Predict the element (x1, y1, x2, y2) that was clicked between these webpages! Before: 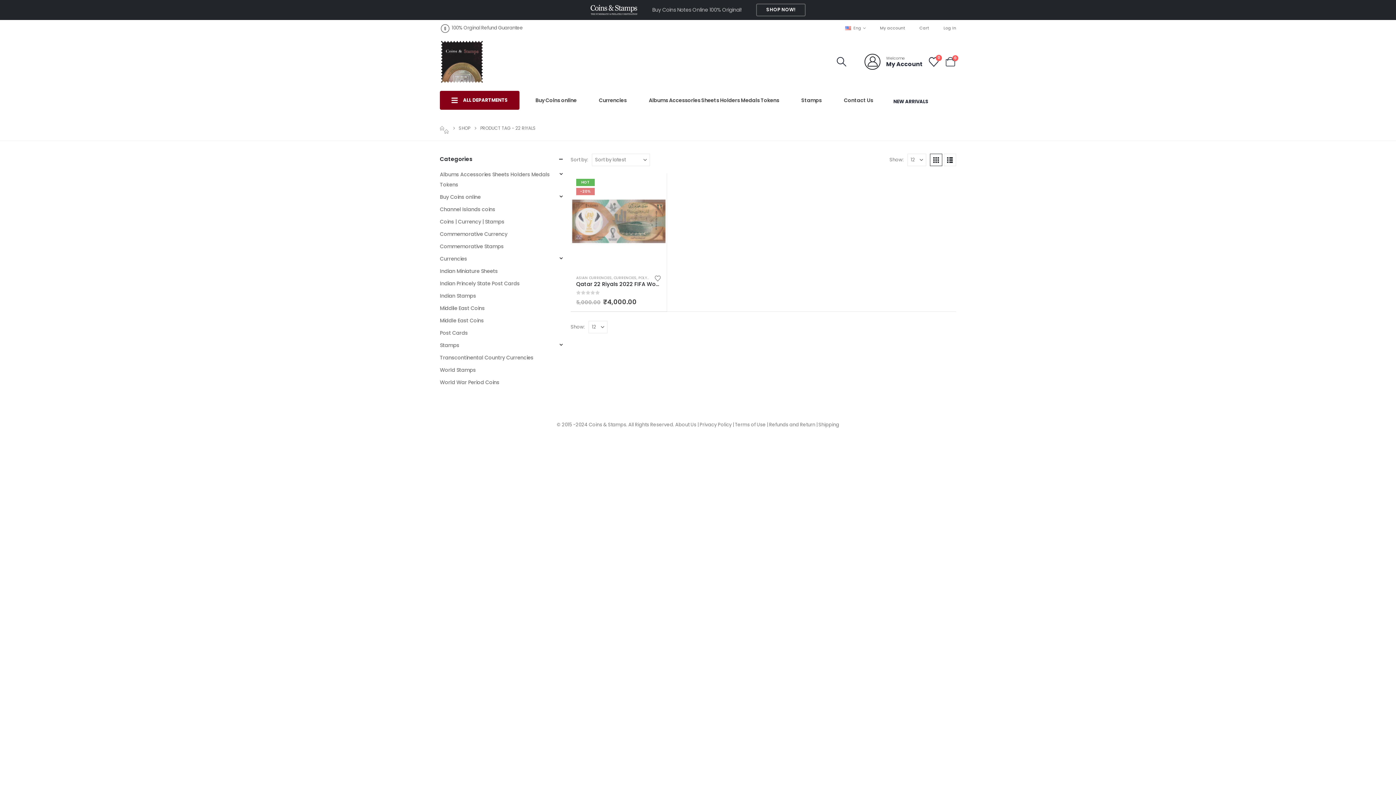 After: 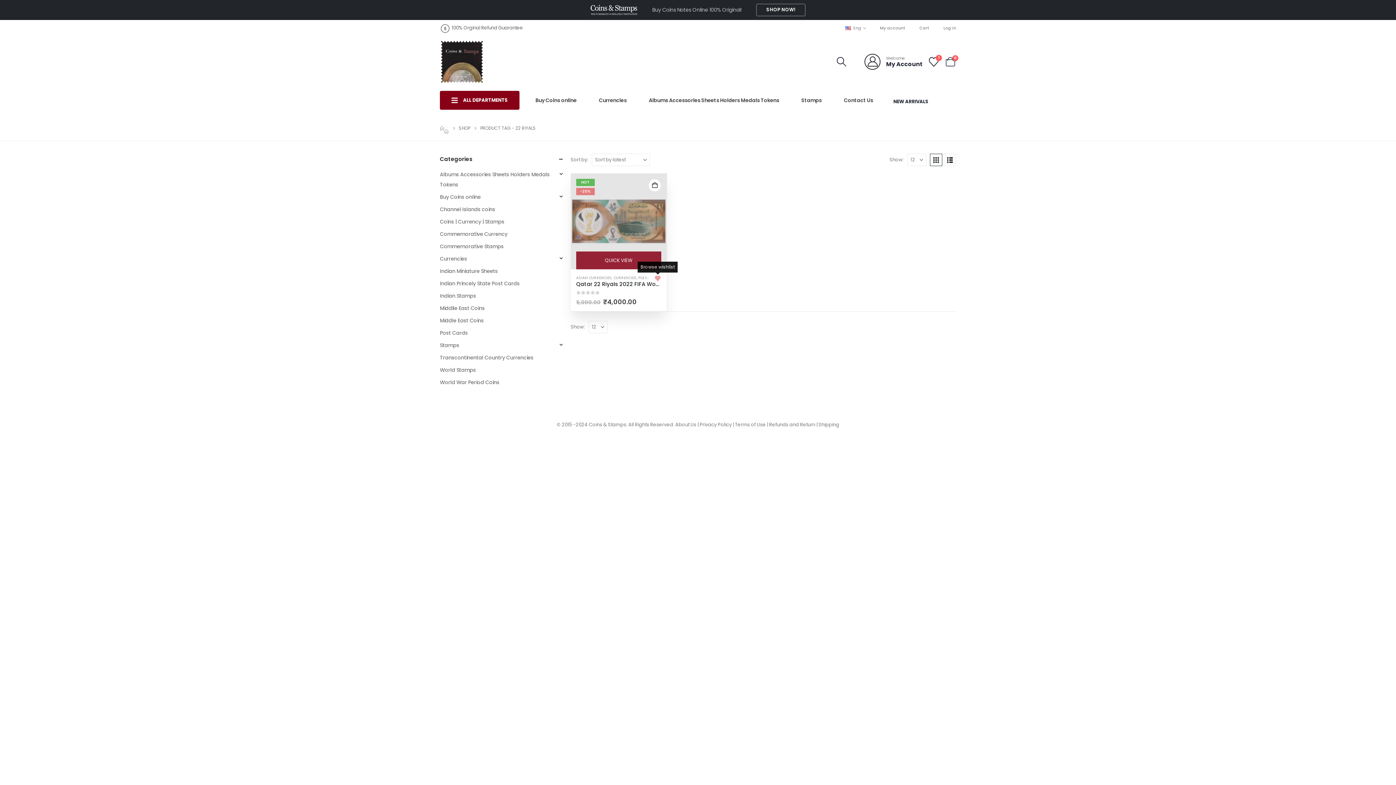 Action: bbox: (654, 274, 661, 280) label: Add to wishlist